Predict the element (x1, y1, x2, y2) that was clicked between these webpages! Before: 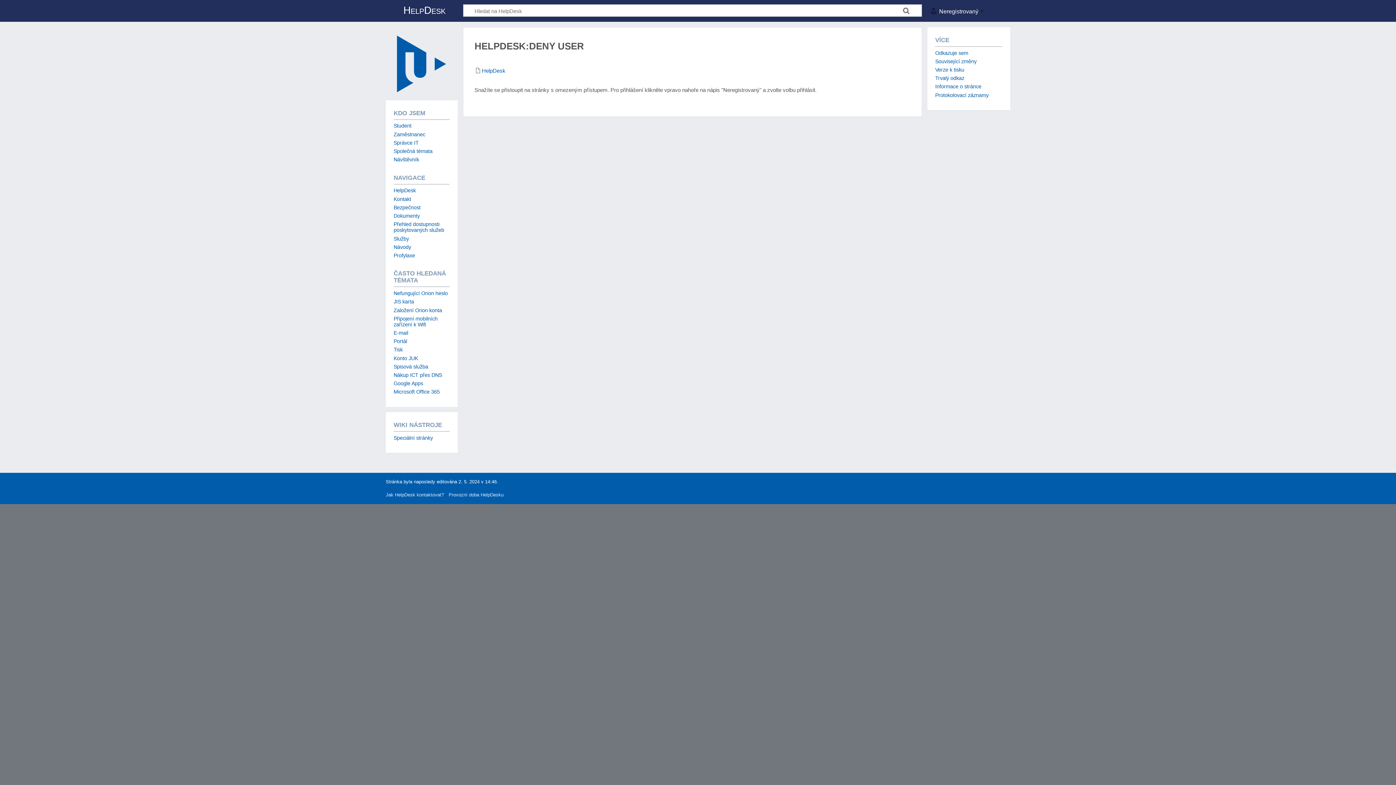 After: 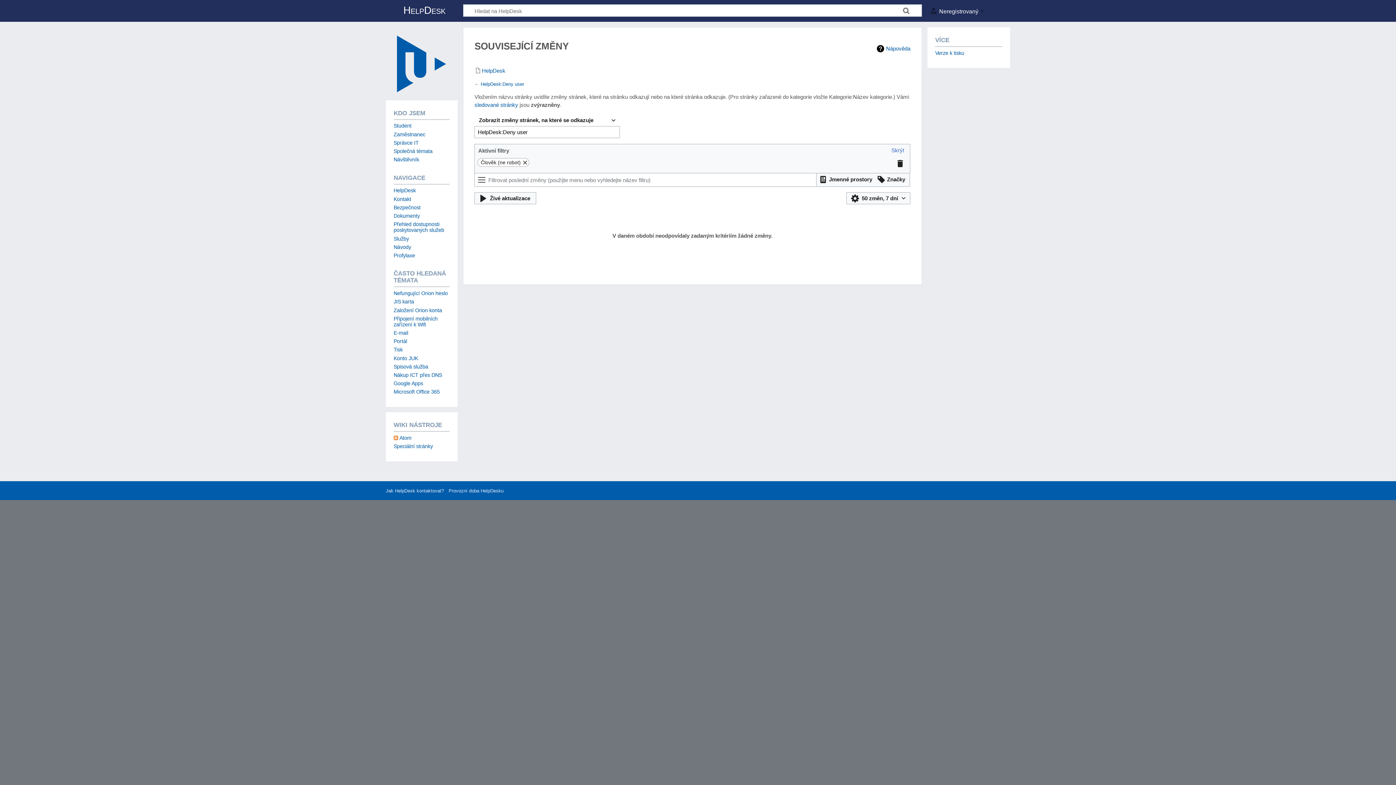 Action: label: Související změny bbox: (935, 58, 976, 64)